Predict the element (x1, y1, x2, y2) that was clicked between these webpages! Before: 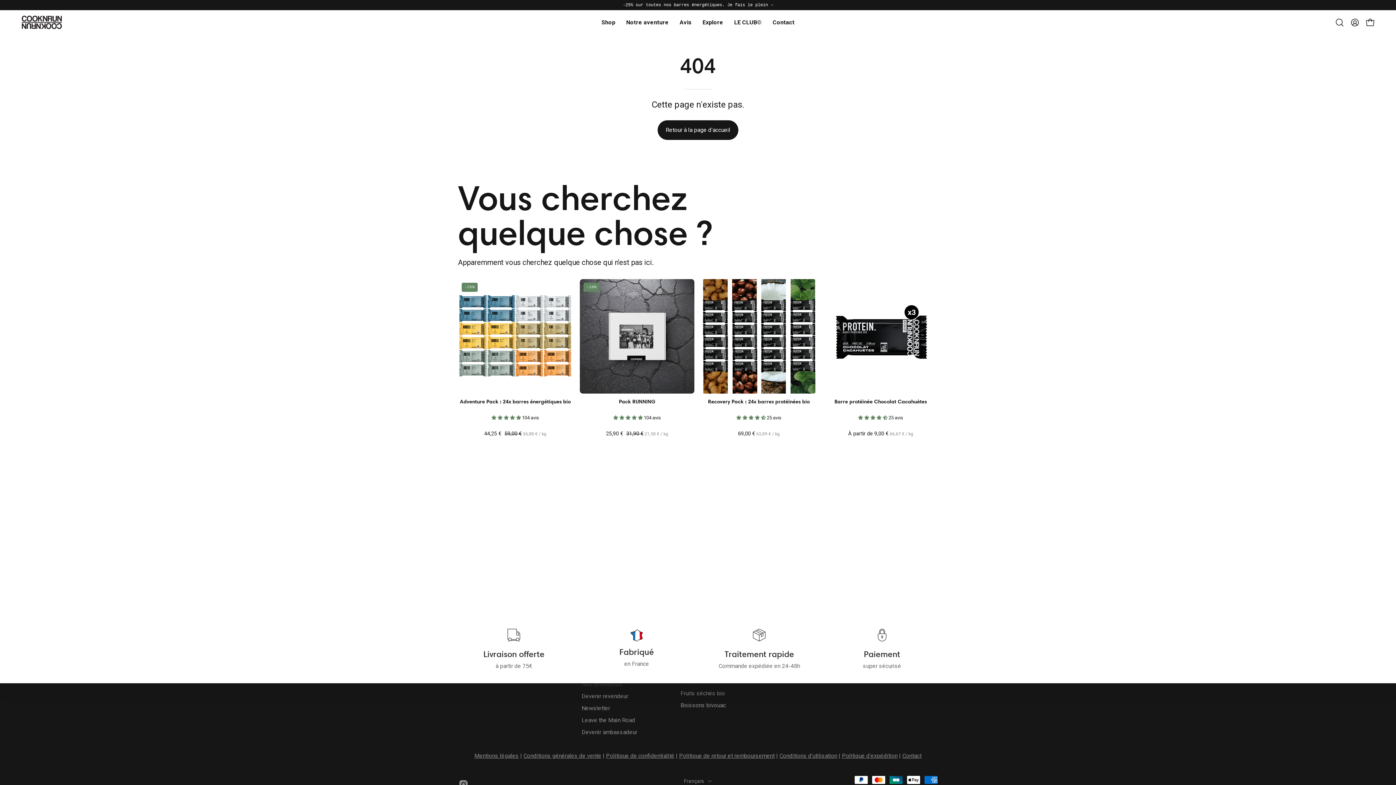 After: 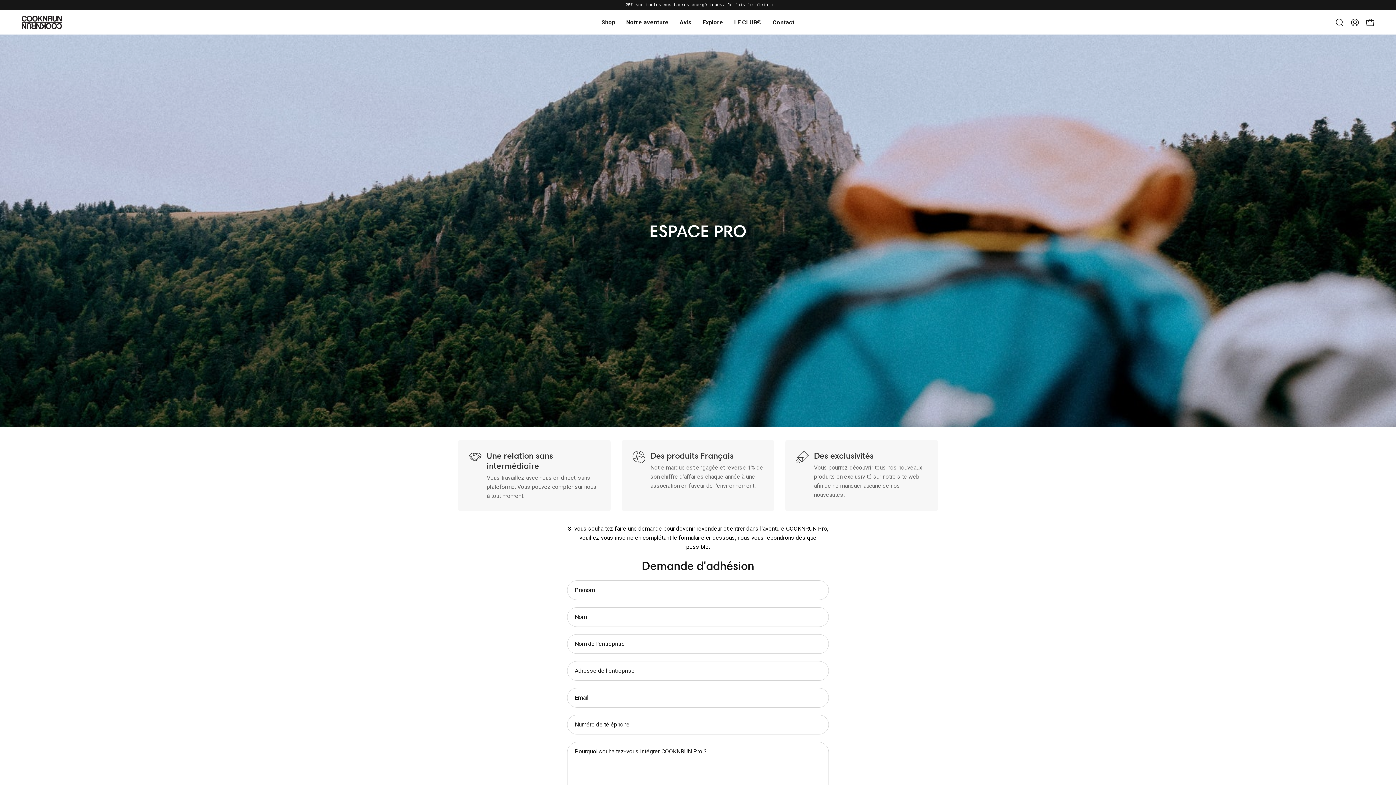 Action: bbox: (581, 693, 628, 700) label: Devenir revendeur